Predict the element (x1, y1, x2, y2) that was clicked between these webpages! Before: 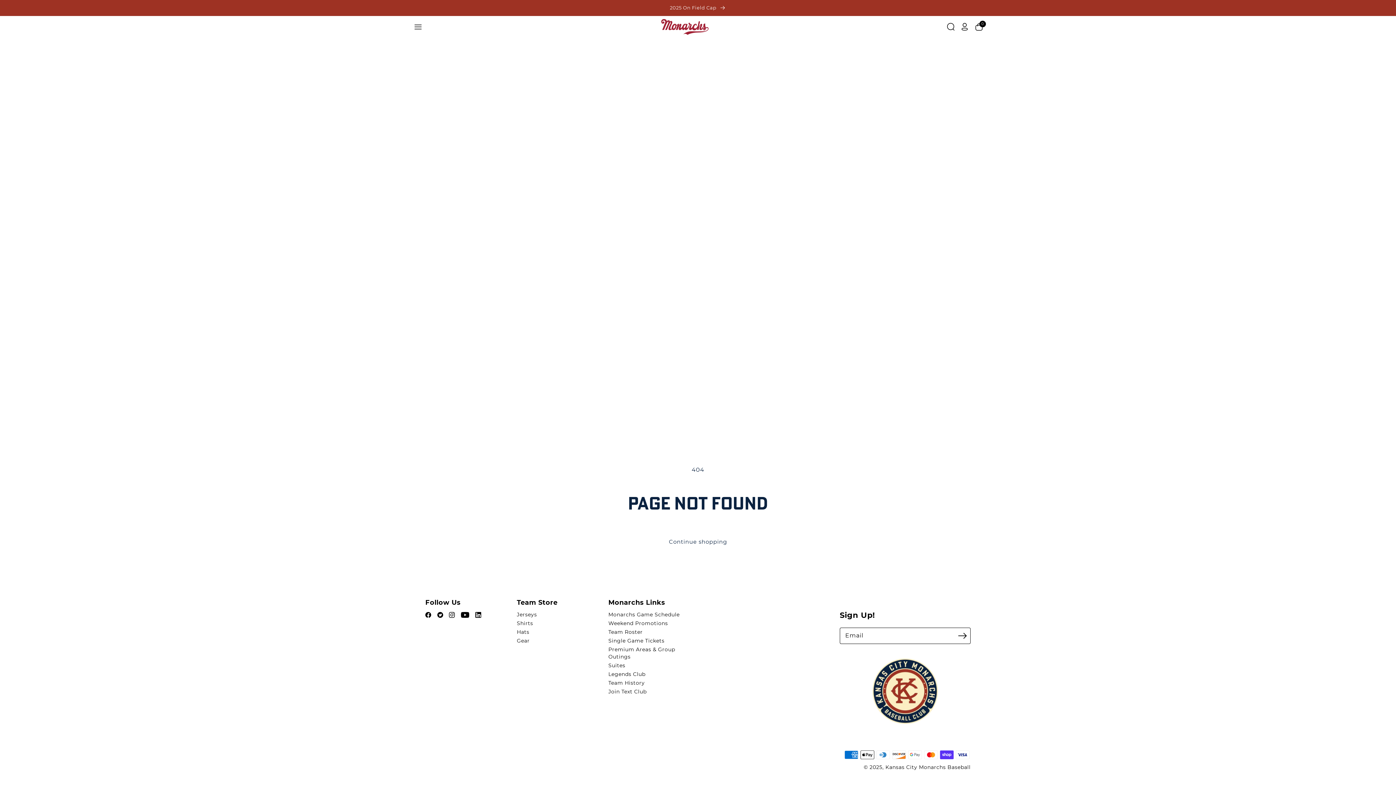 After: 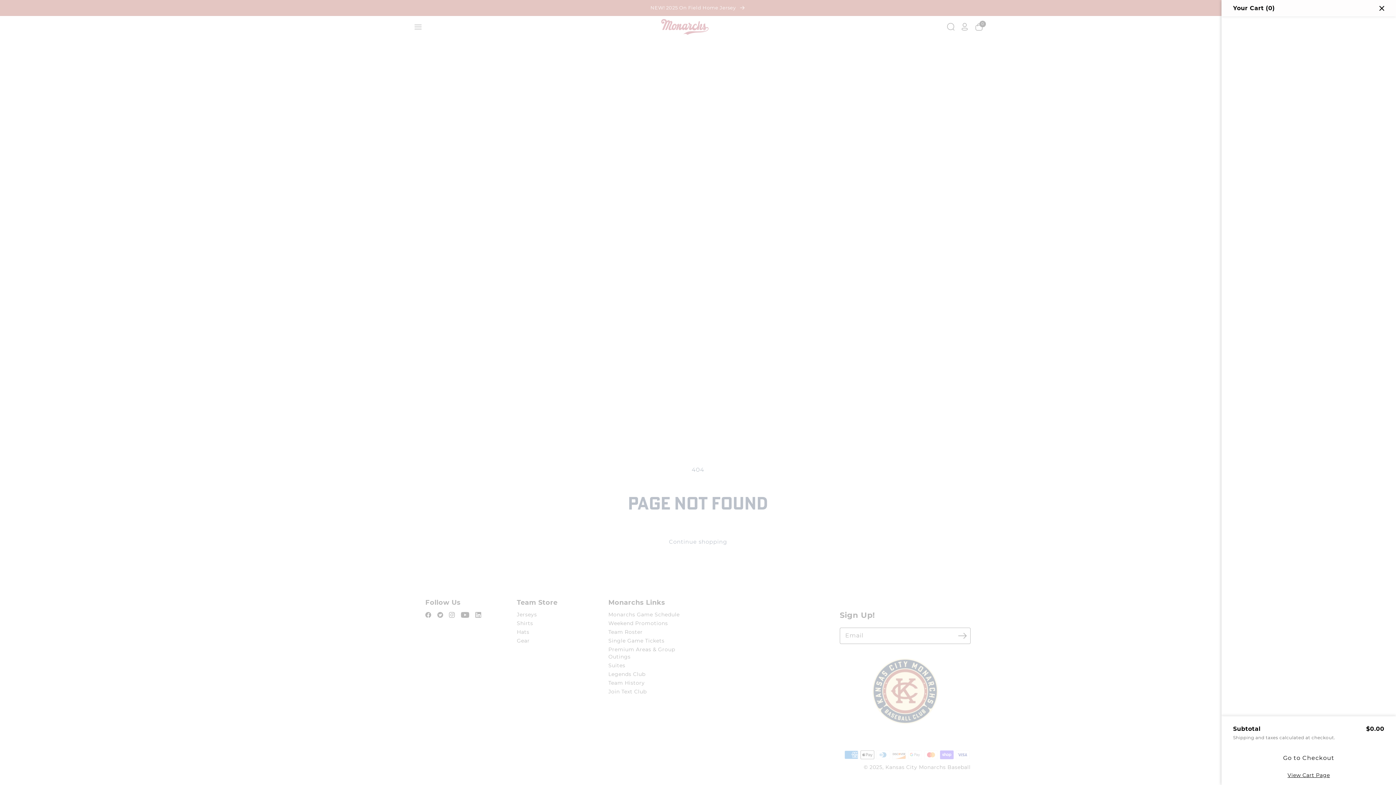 Action: label: Cart bbox: (974, 22, 983, 31)